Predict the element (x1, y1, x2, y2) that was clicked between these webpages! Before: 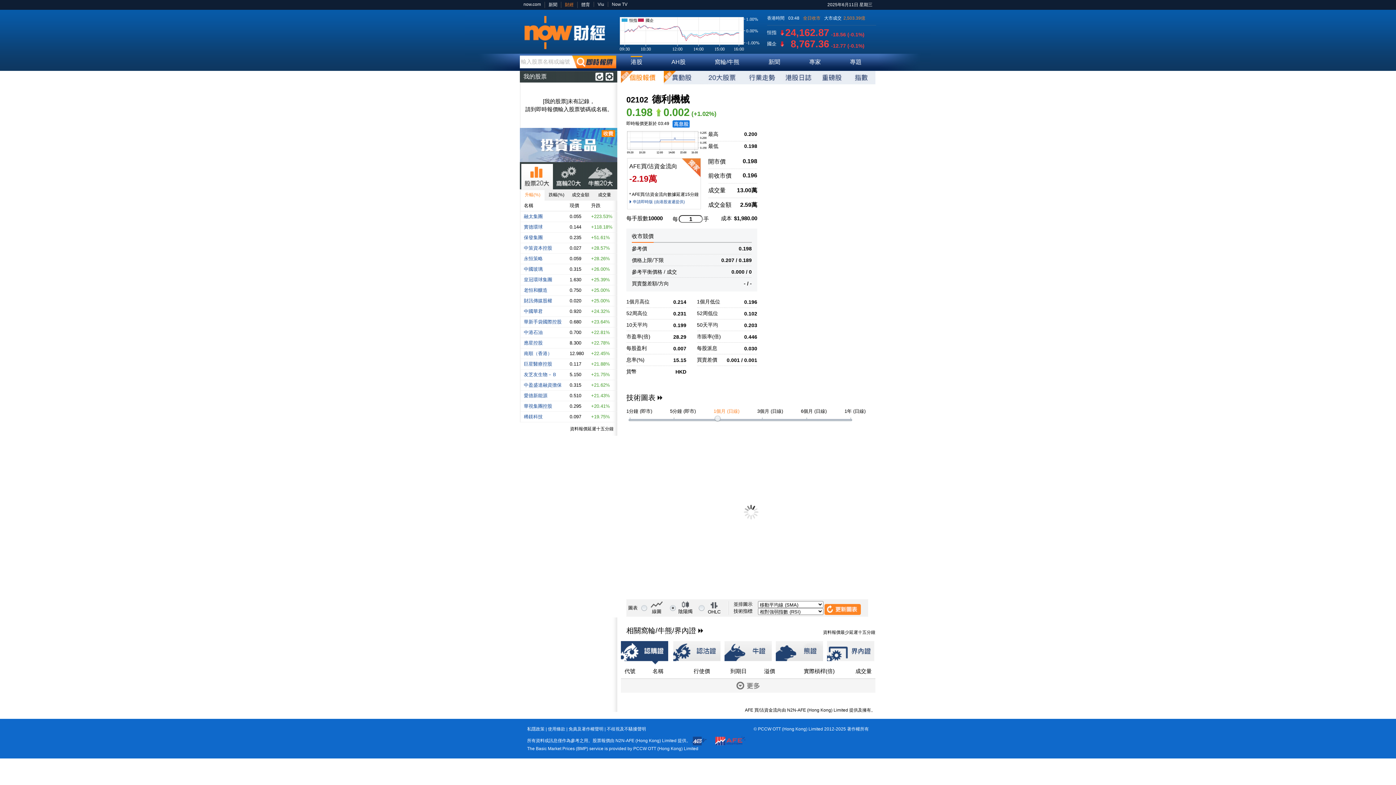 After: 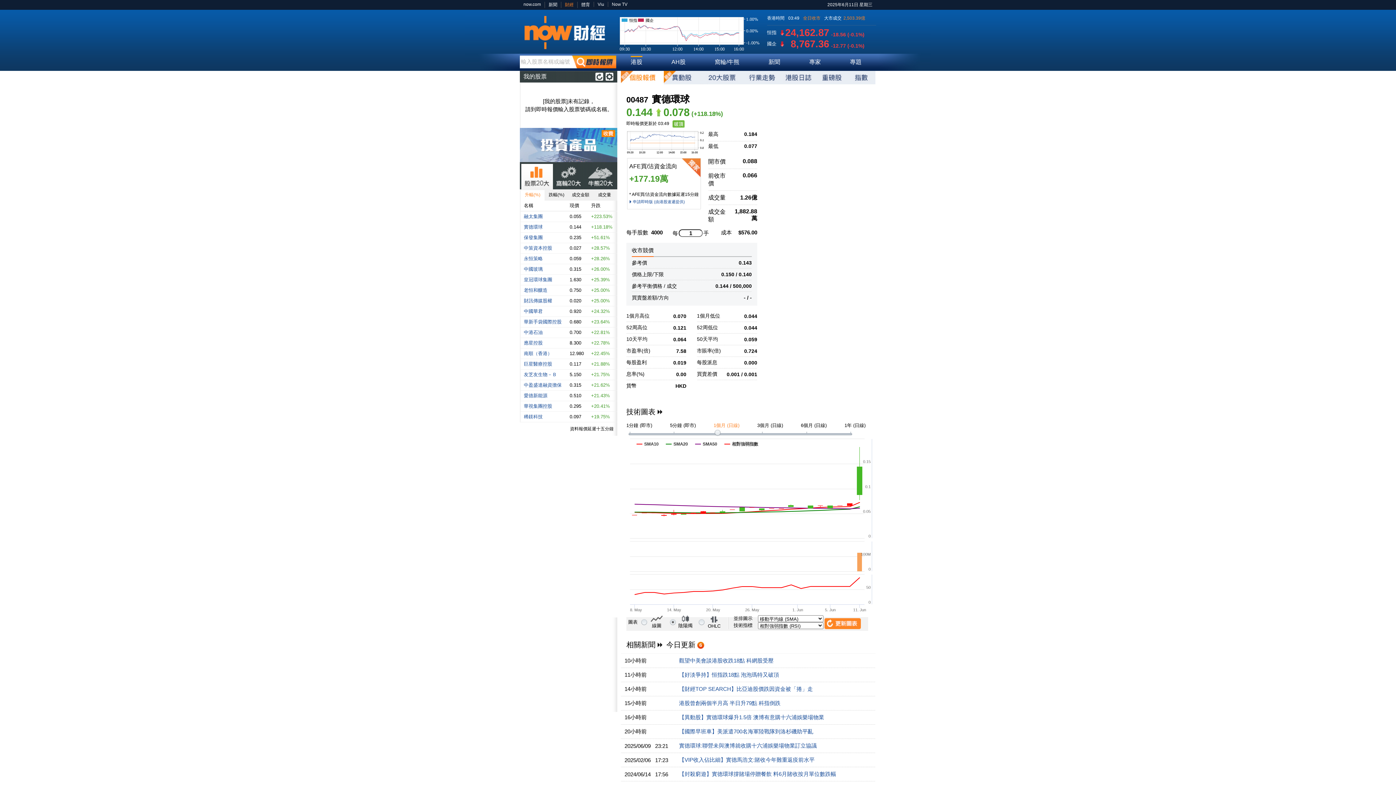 Action: label: 實德環球 bbox: (524, 224, 542, 229)